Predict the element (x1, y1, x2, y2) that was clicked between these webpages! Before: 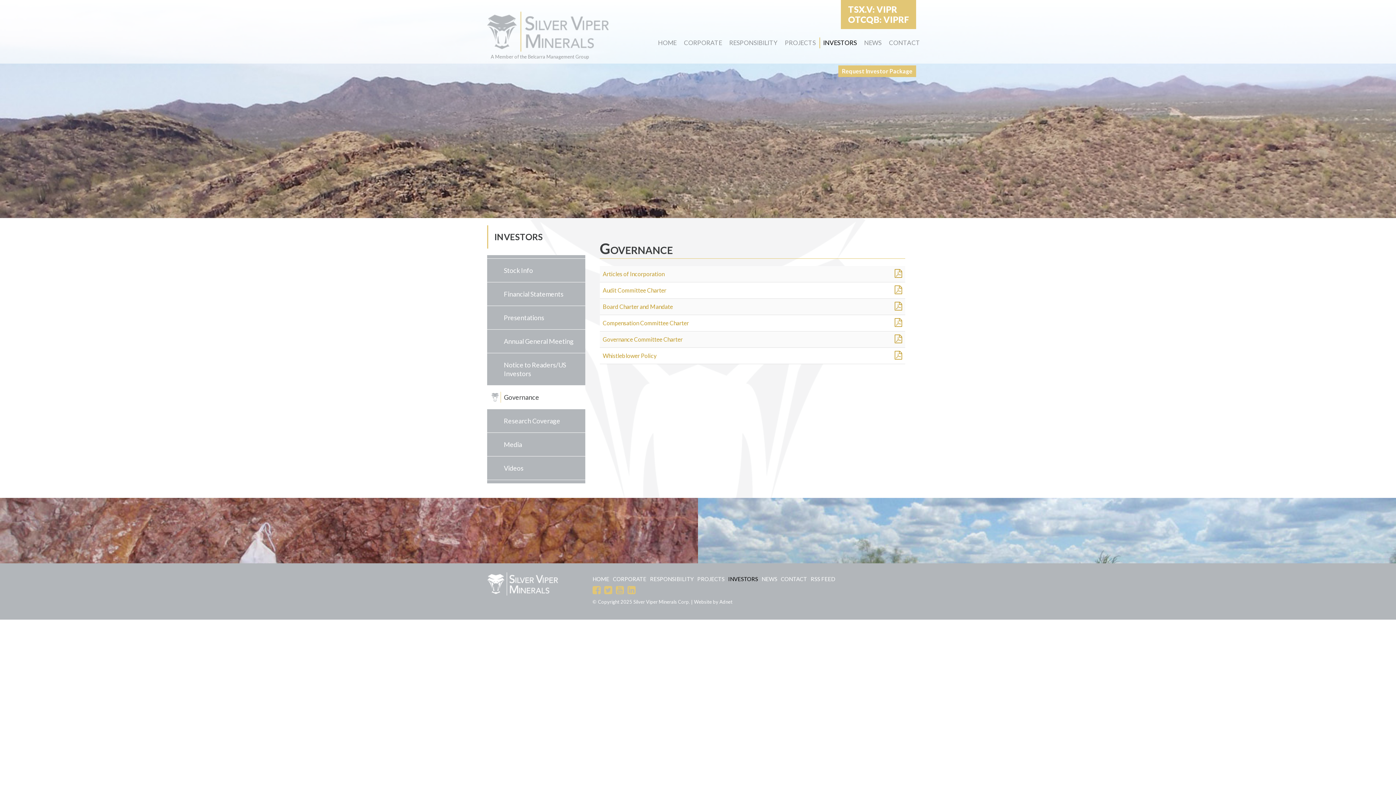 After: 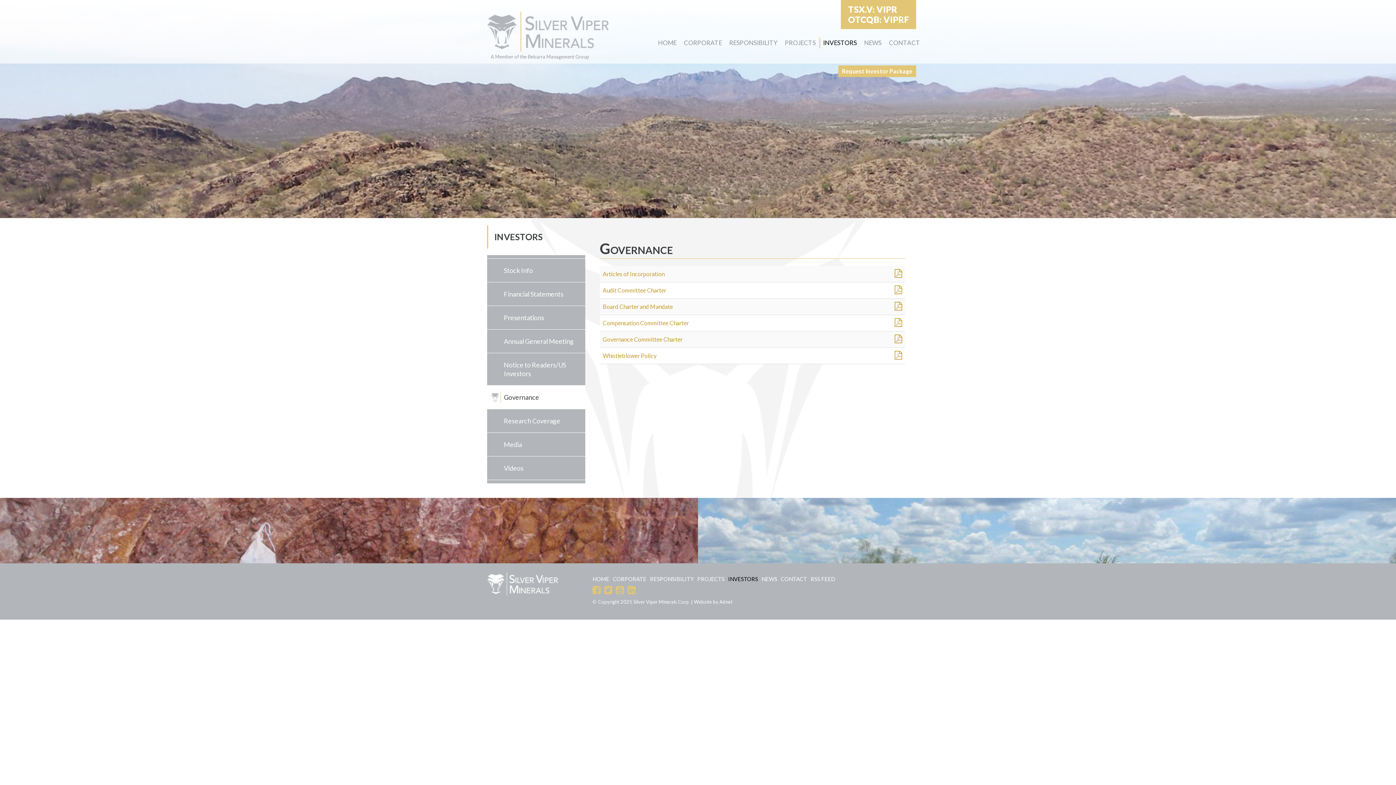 Action: label: Governance bbox: (487, 385, 585, 409)